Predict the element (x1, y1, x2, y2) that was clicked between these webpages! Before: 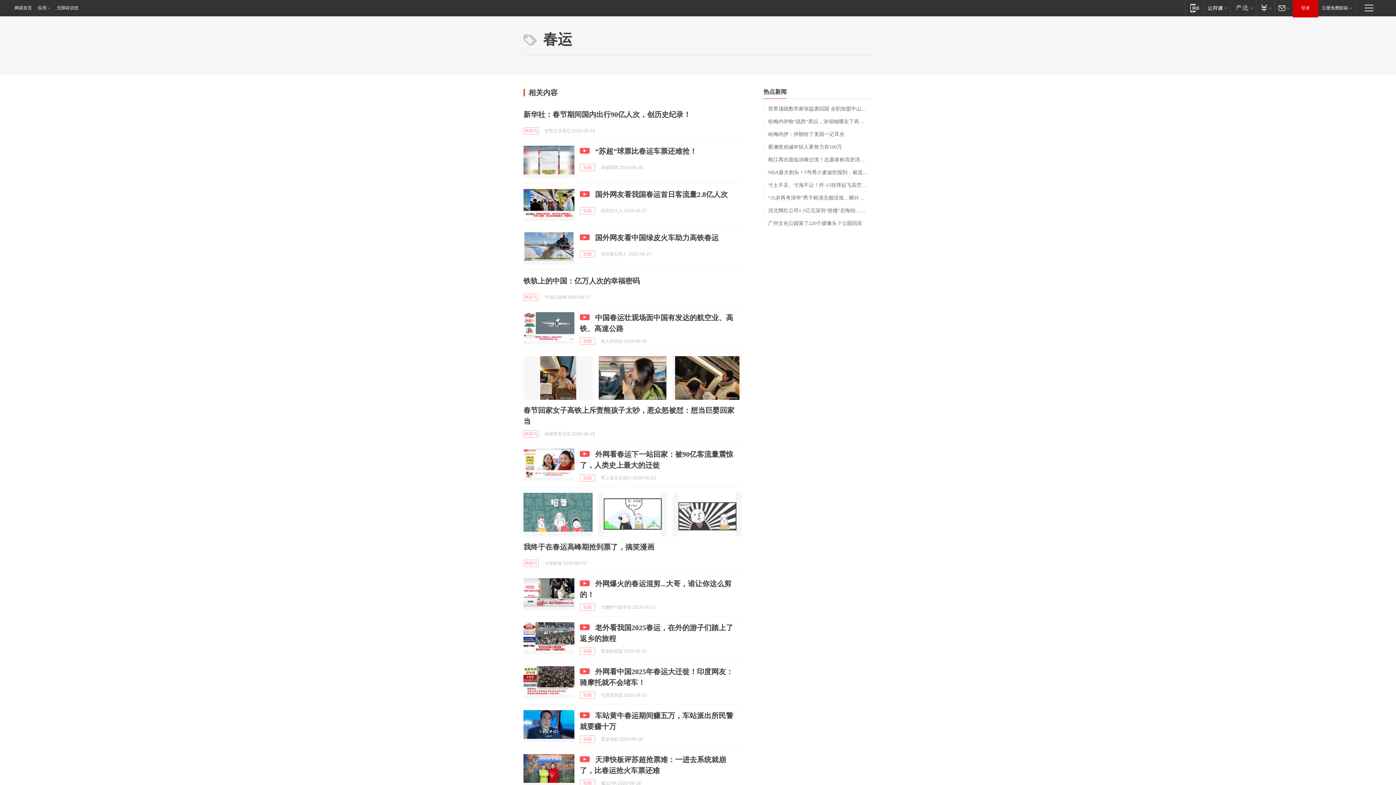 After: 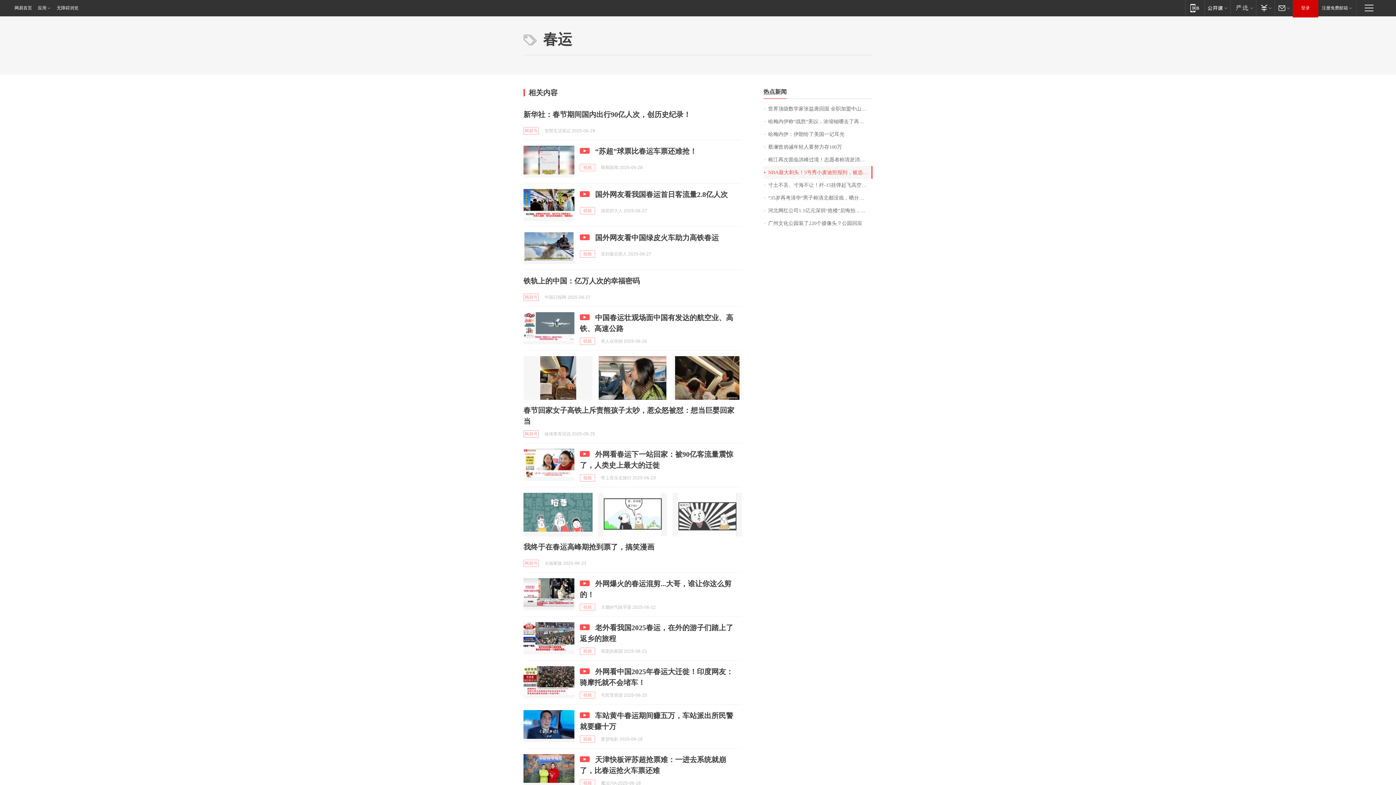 Action: label: NBA最大刺头！5号秀小麦迪拒报到，被选中也不去，球队下最后通牒 bbox: (763, 166, 872, 178)